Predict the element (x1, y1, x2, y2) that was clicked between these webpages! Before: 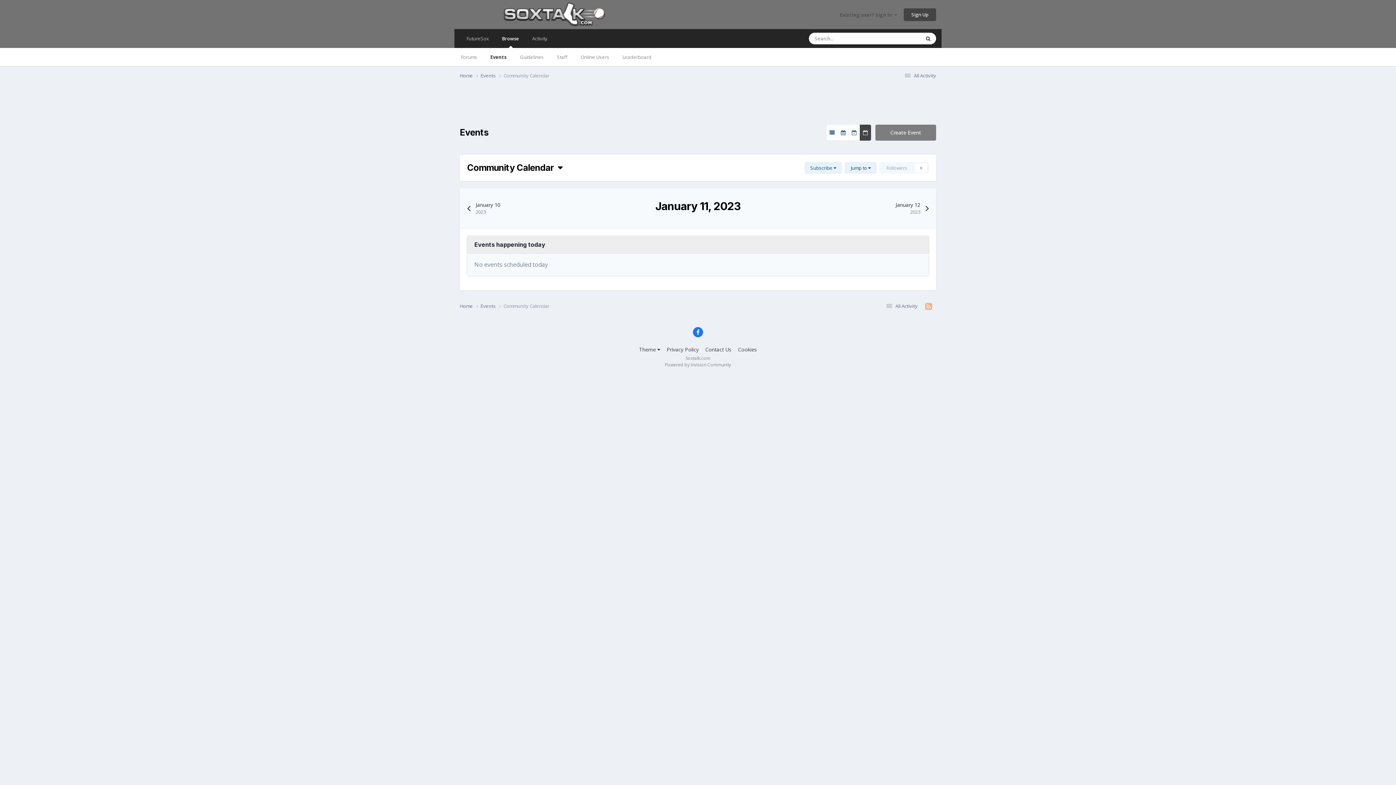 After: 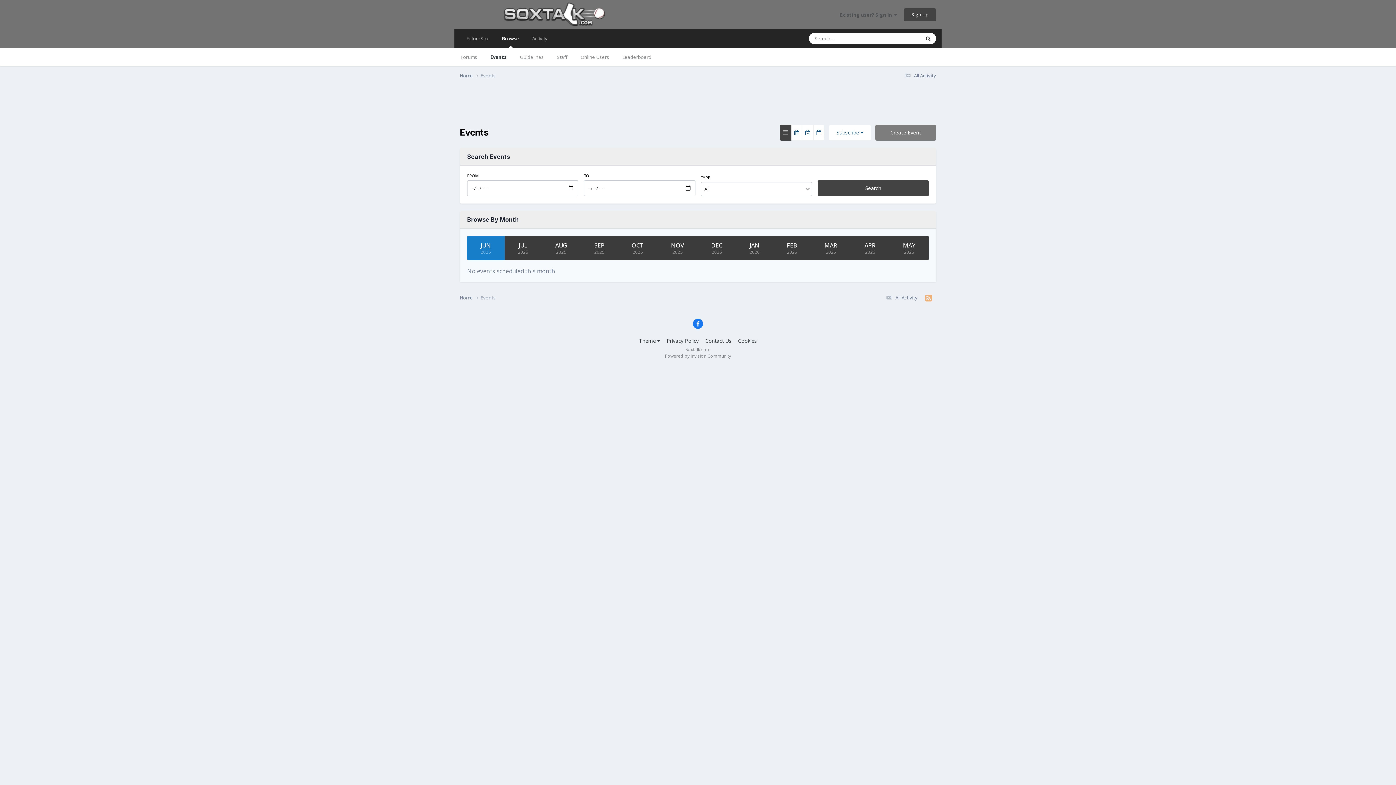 Action: bbox: (826, 124, 838, 140)